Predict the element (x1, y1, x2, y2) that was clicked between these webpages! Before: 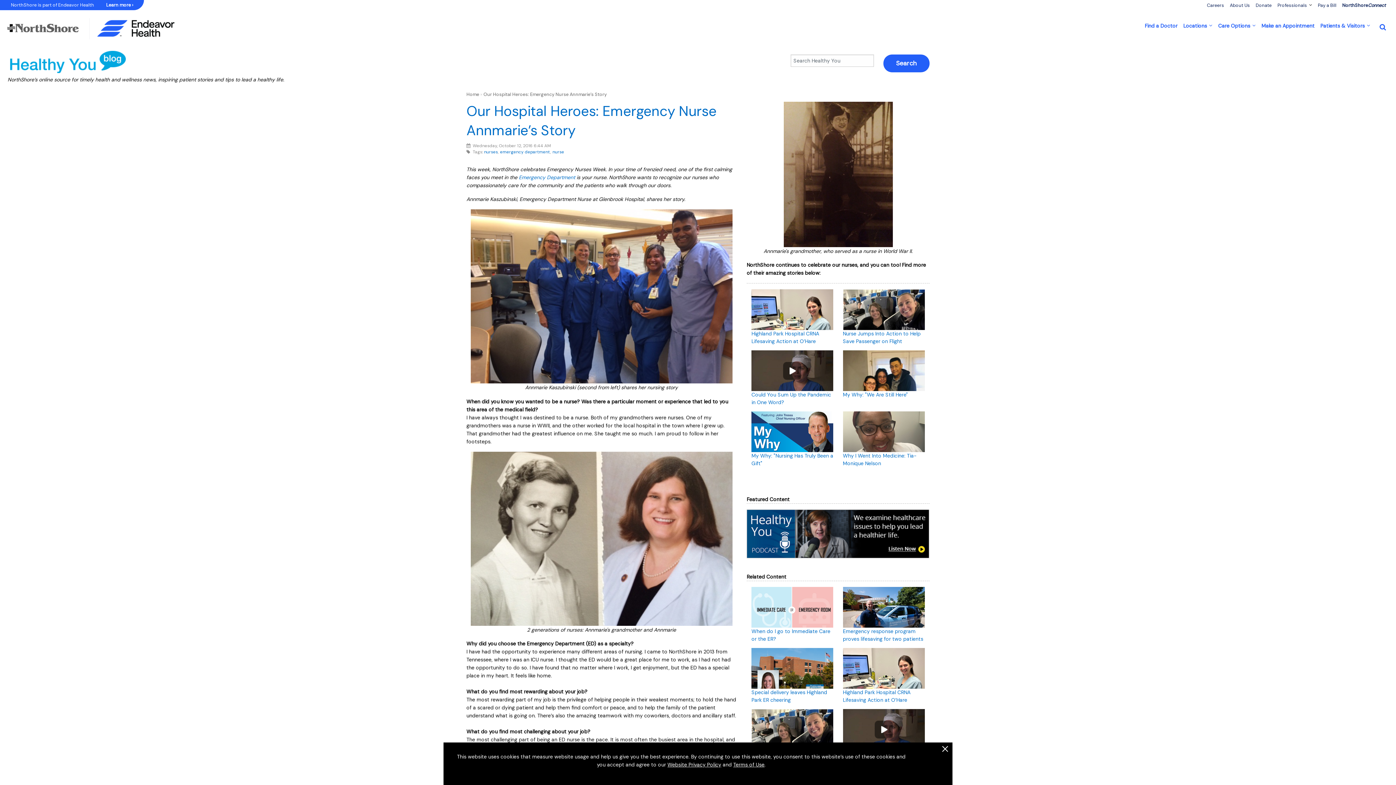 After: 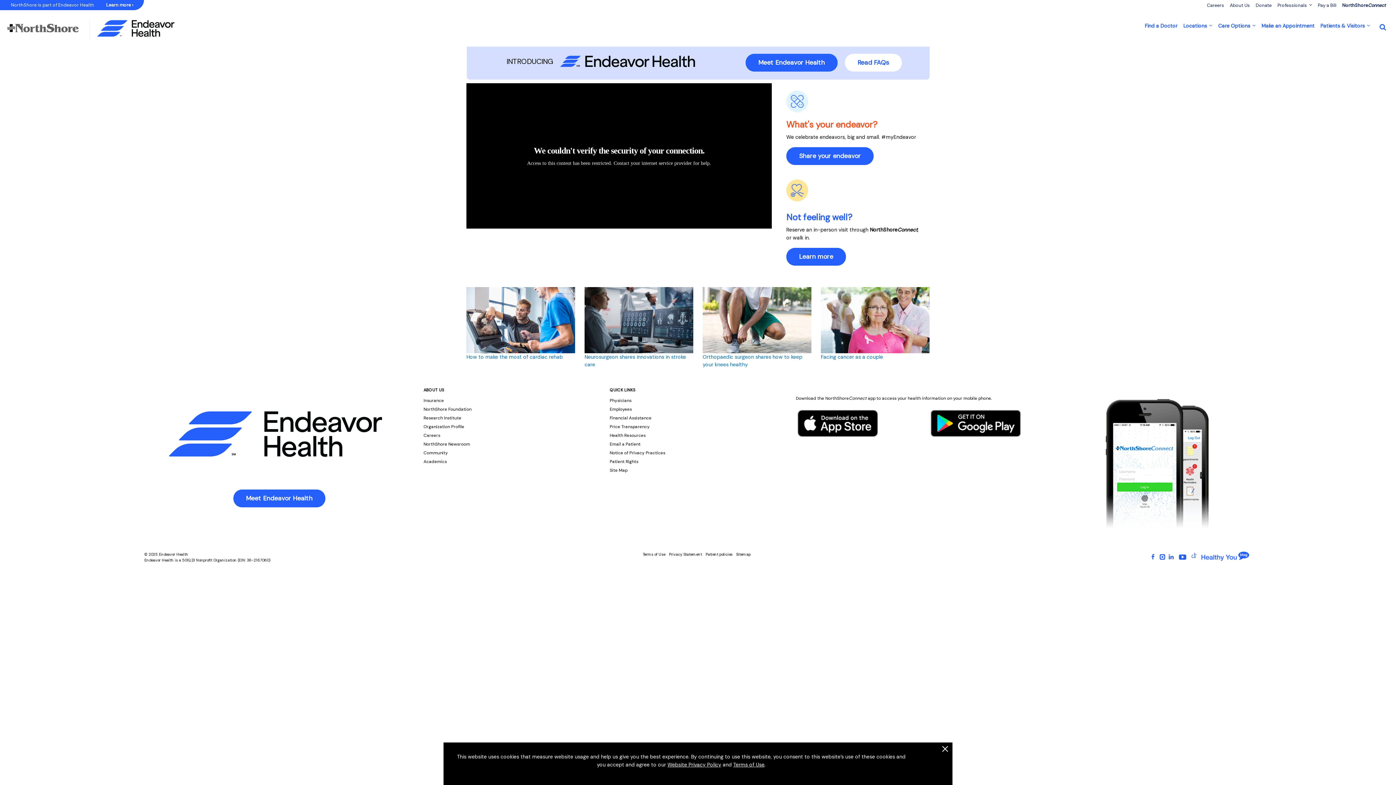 Action: bbox: (466, 91, 479, 97) label: Home